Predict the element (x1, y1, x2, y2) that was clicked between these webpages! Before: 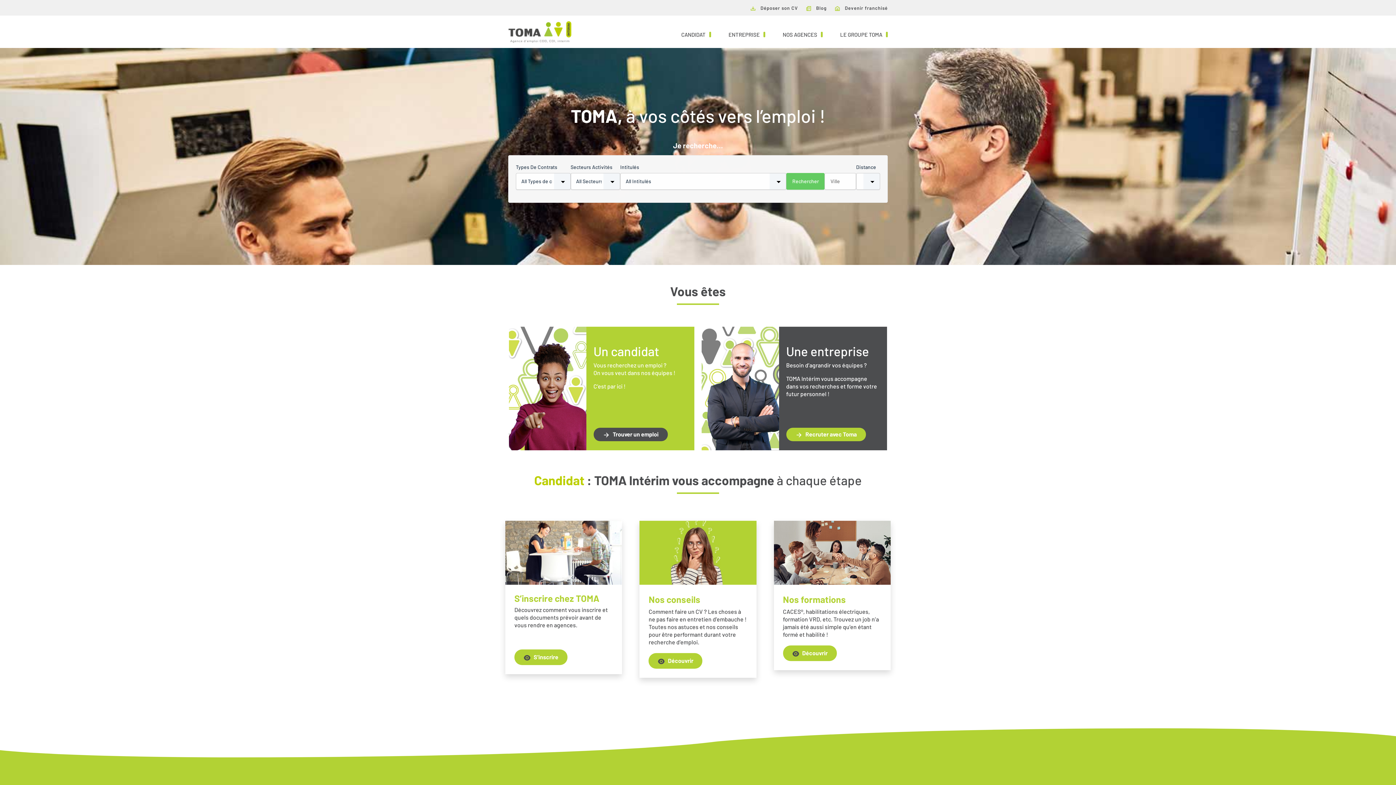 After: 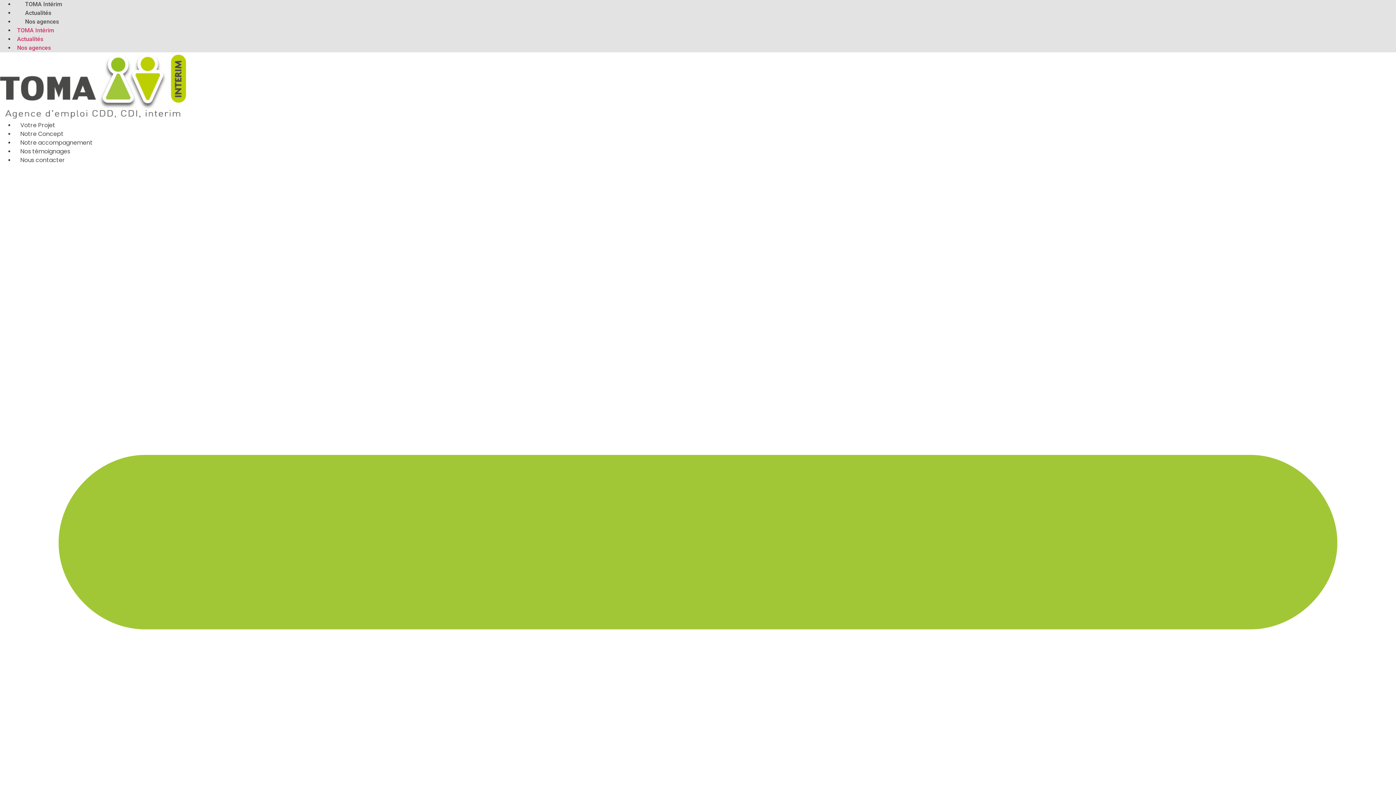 Action: label:  Devenir franchisé bbox: (835, 5, 888, 10)